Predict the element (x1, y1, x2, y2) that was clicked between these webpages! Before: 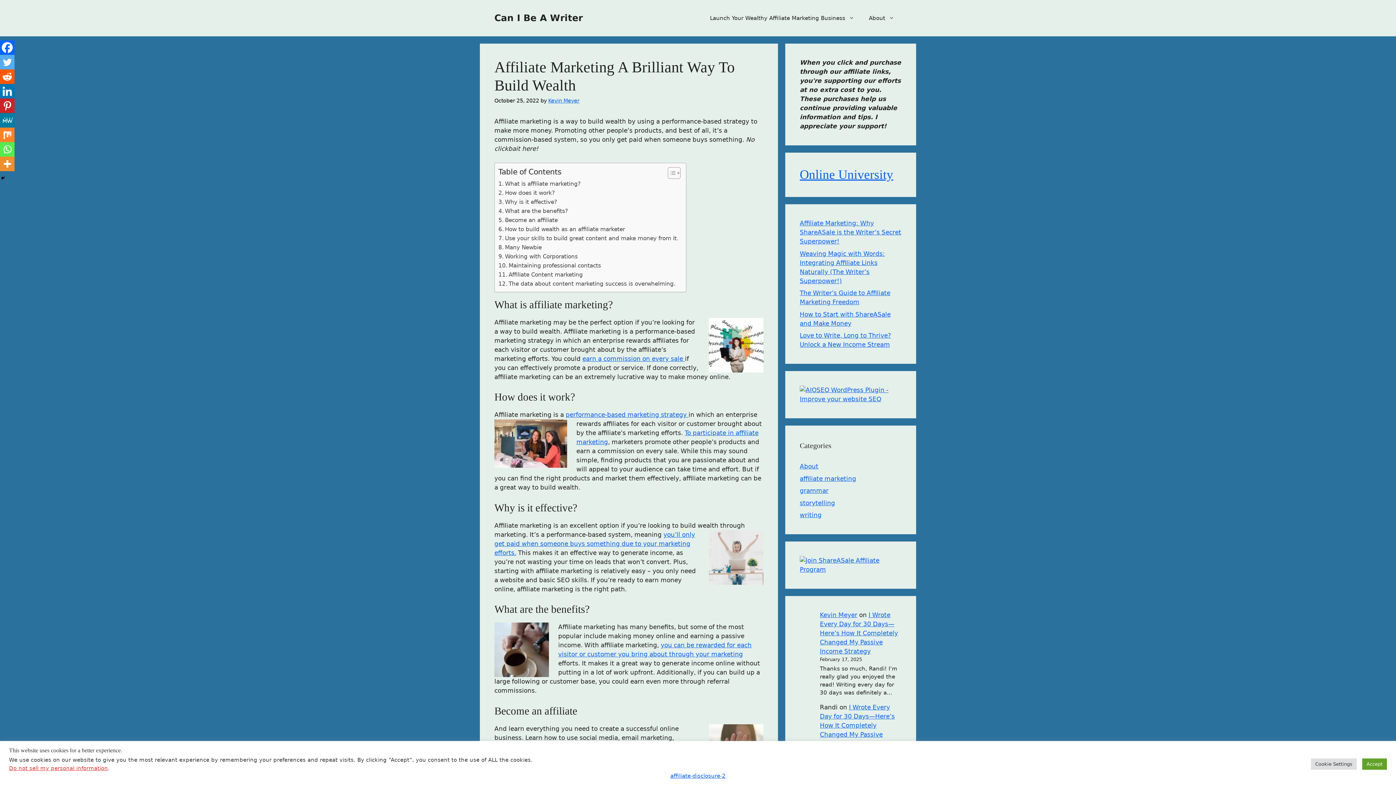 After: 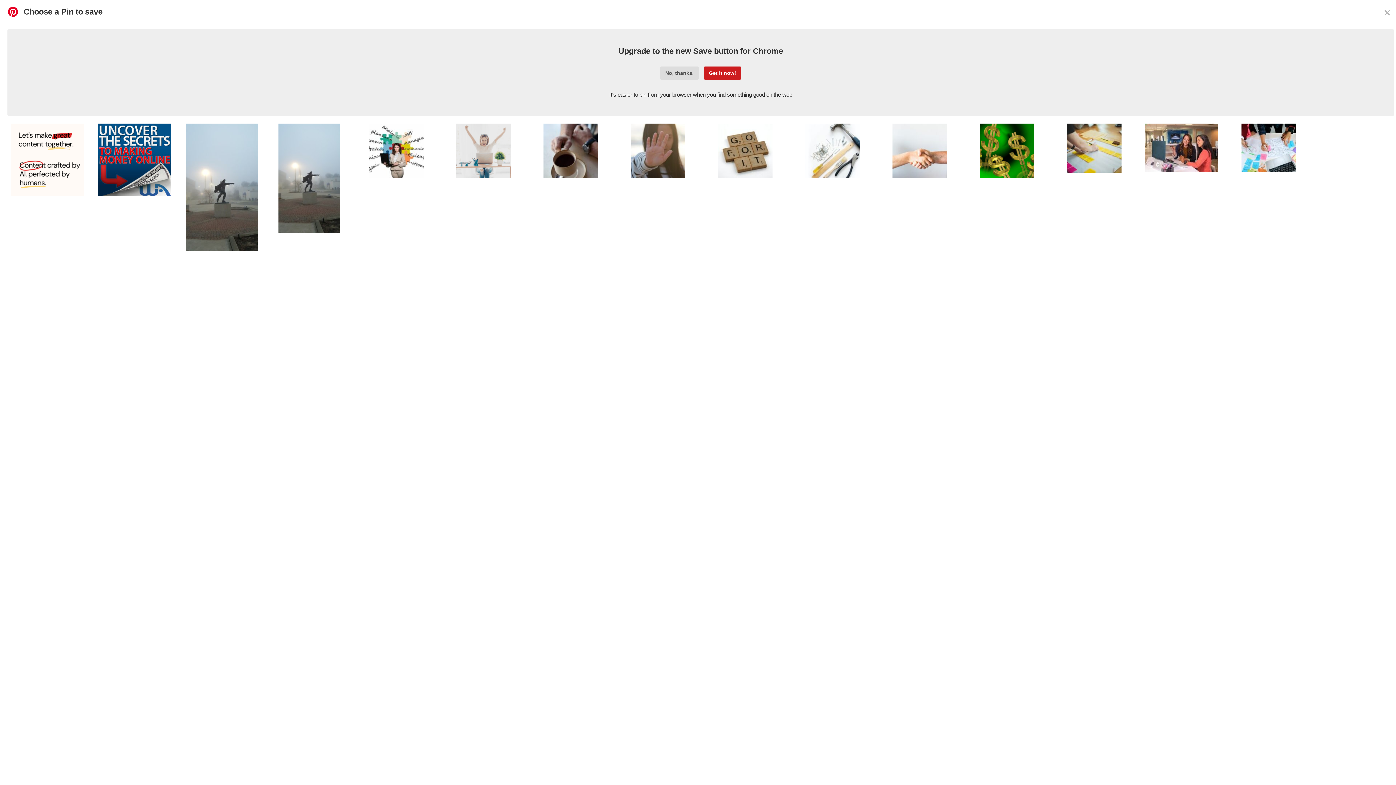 Action: label: Pinterest bbox: (0, 98, 14, 113)